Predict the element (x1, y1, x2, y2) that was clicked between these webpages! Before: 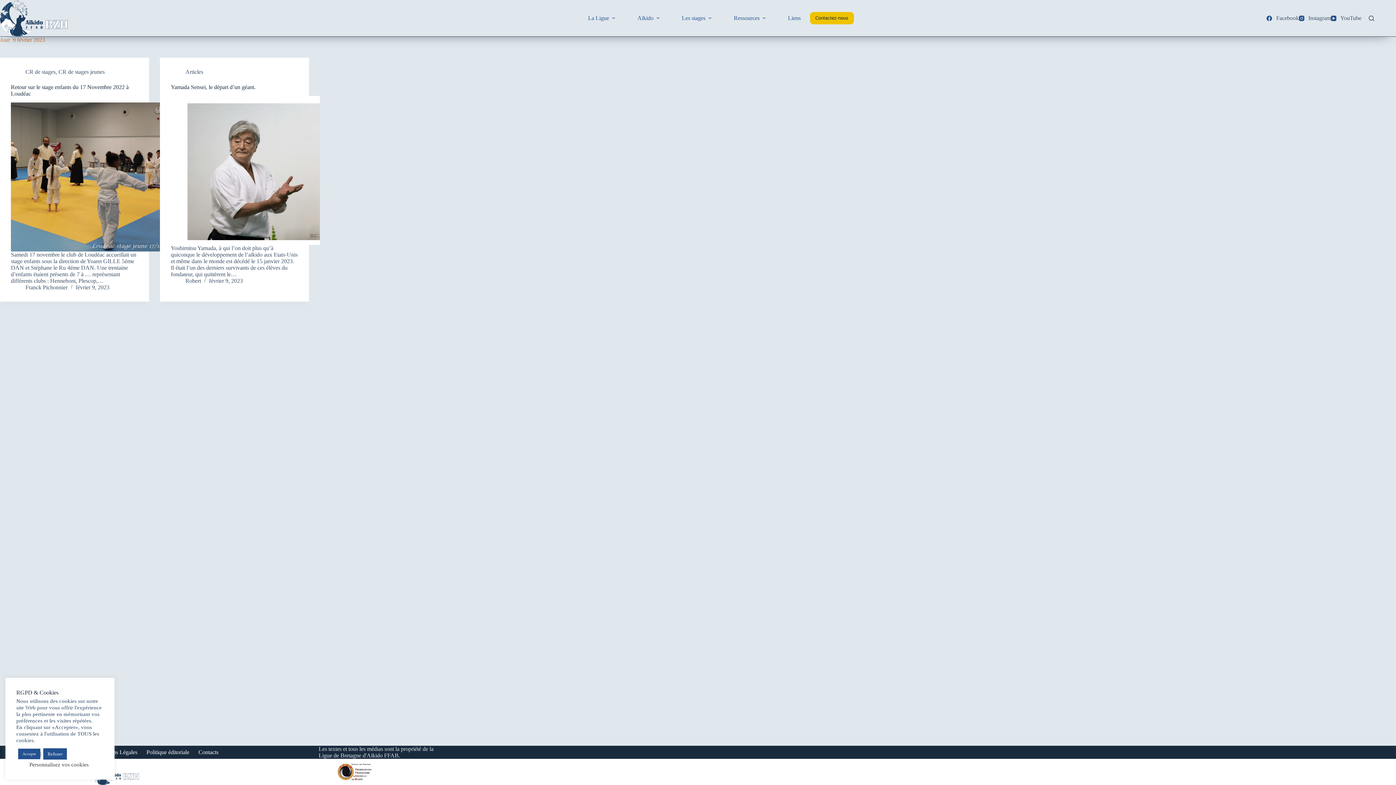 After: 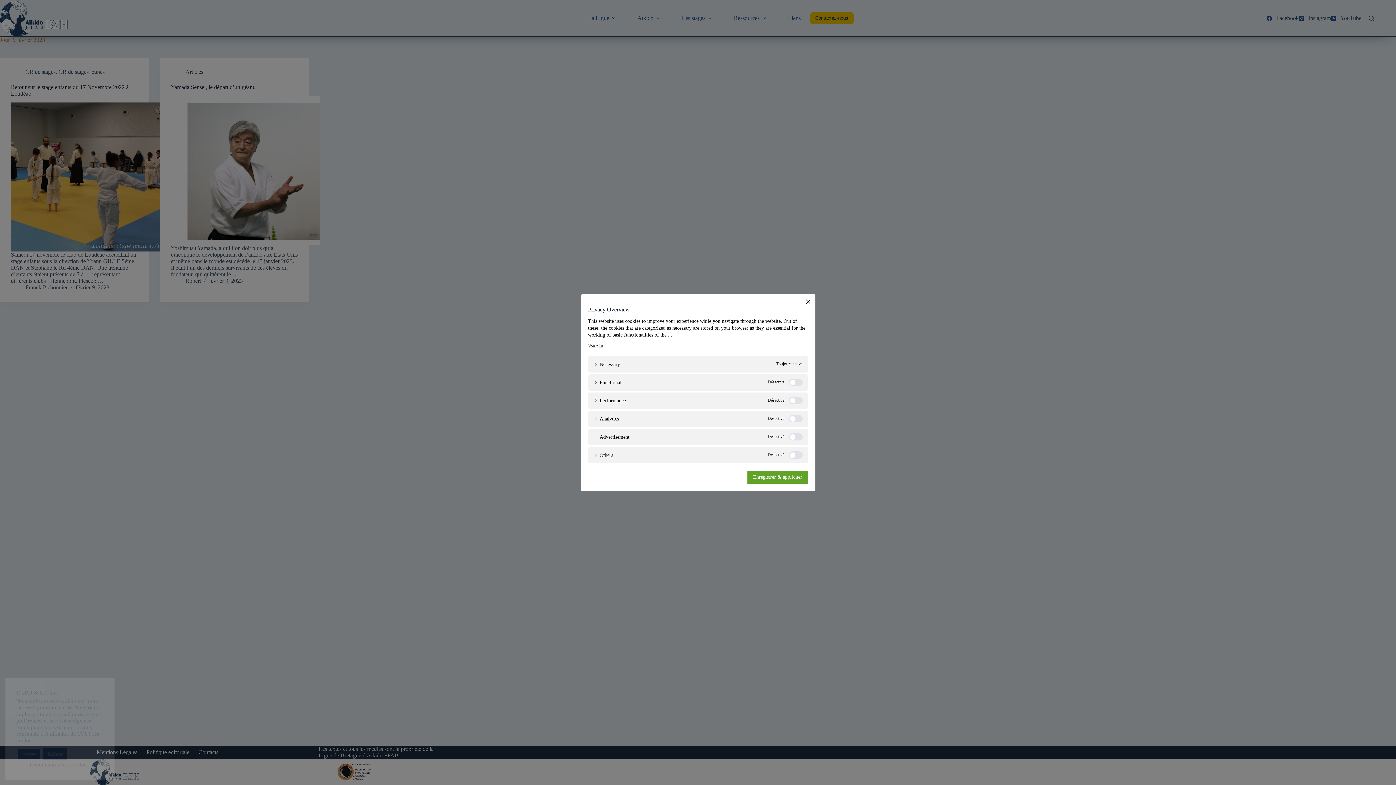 Action: bbox: (29, 762, 88, 768) label: Personnalisez vos cookies